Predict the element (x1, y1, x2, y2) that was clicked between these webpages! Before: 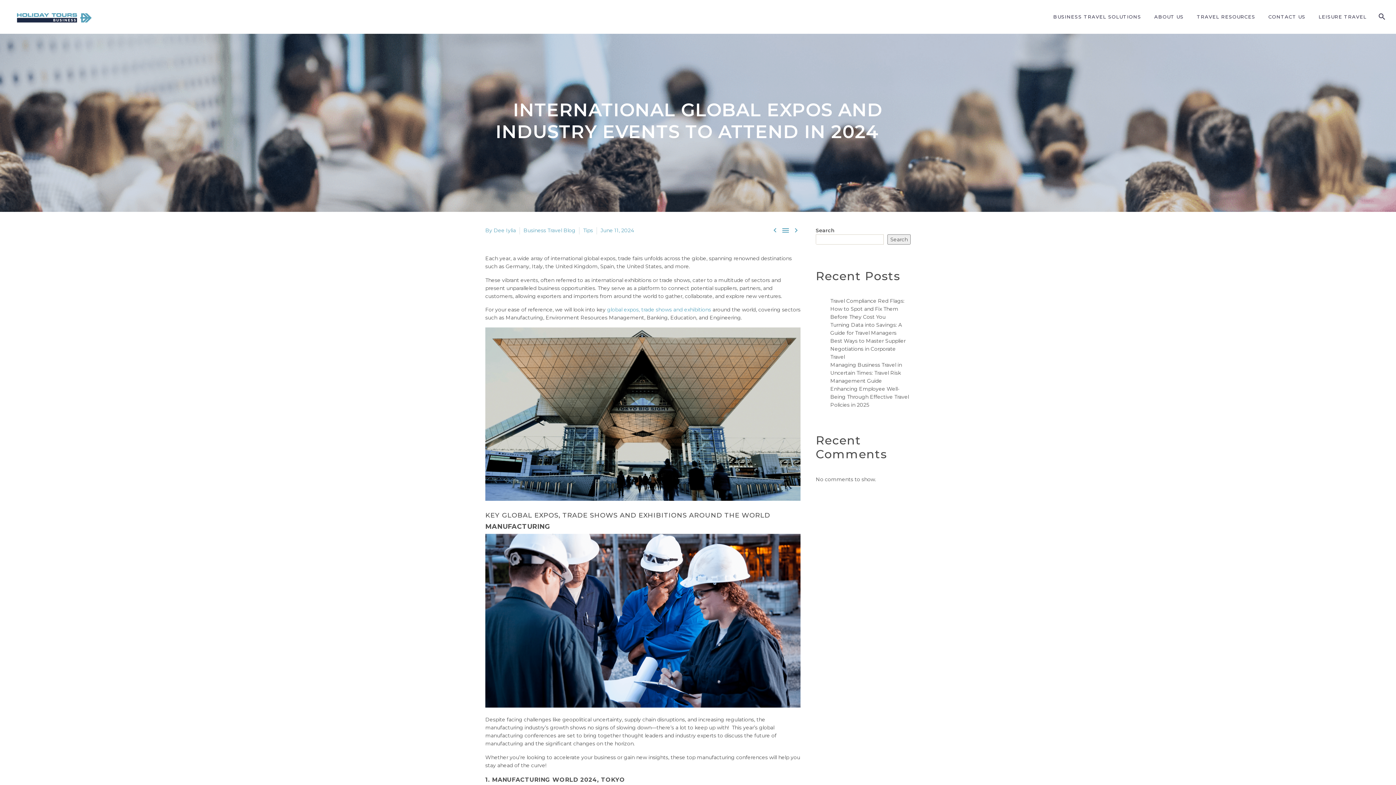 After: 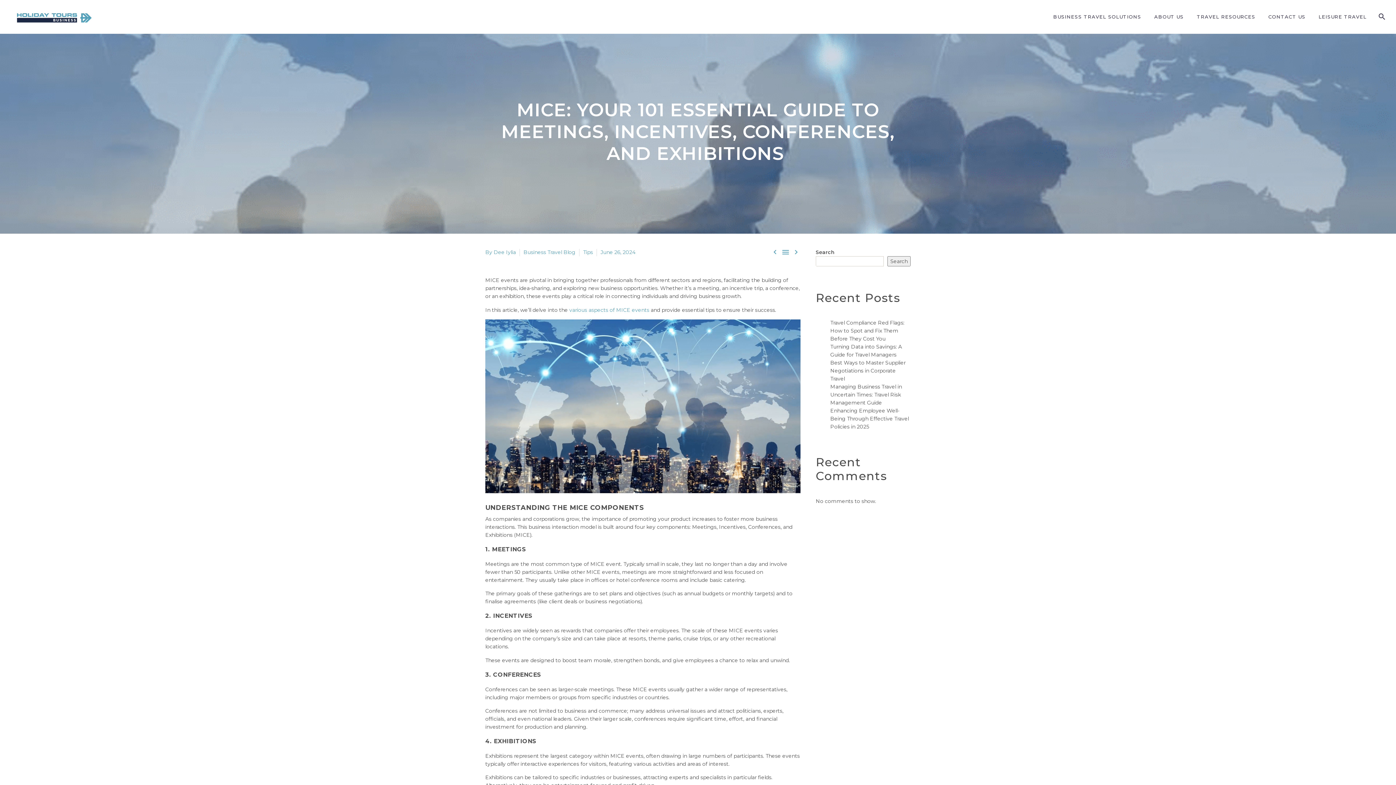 Action: bbox: (792, 225, 800, 234) label: 